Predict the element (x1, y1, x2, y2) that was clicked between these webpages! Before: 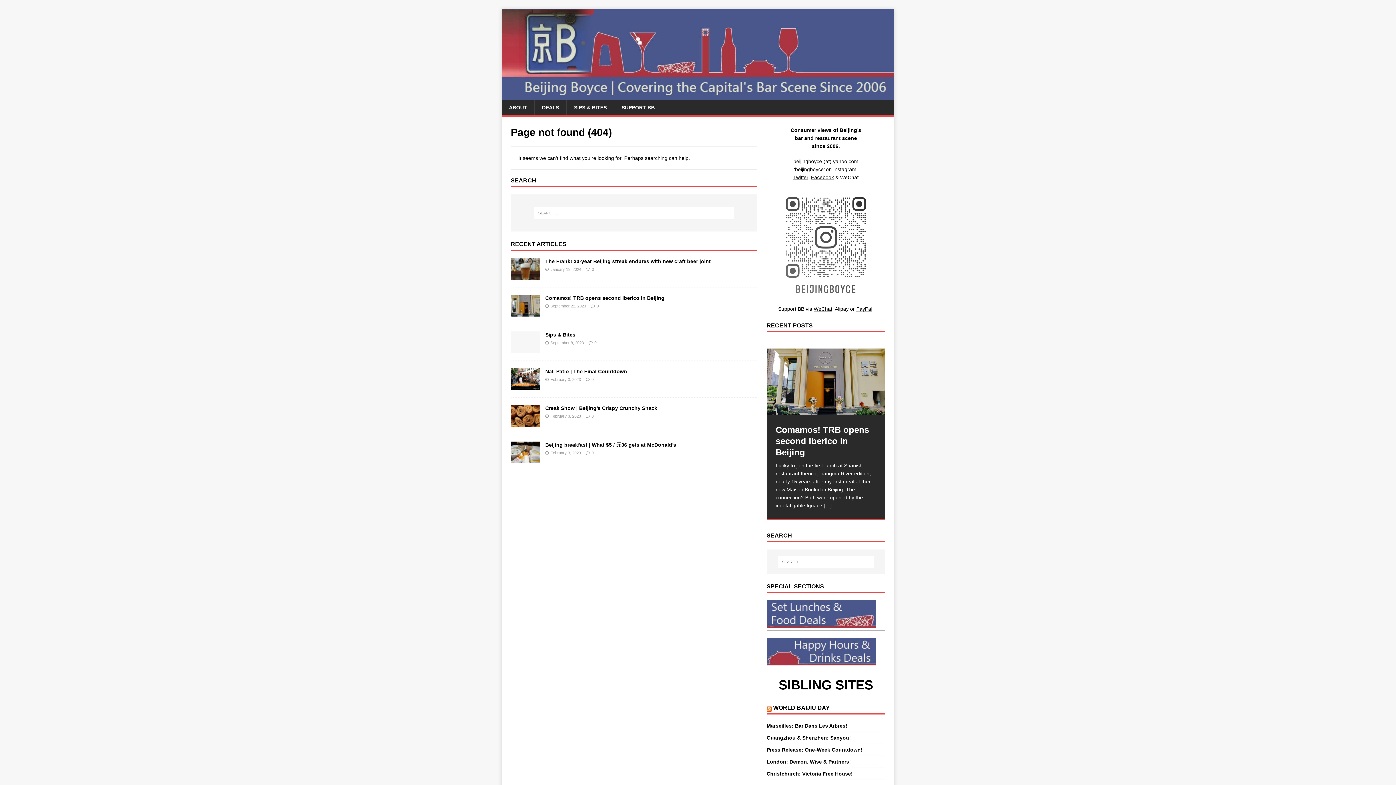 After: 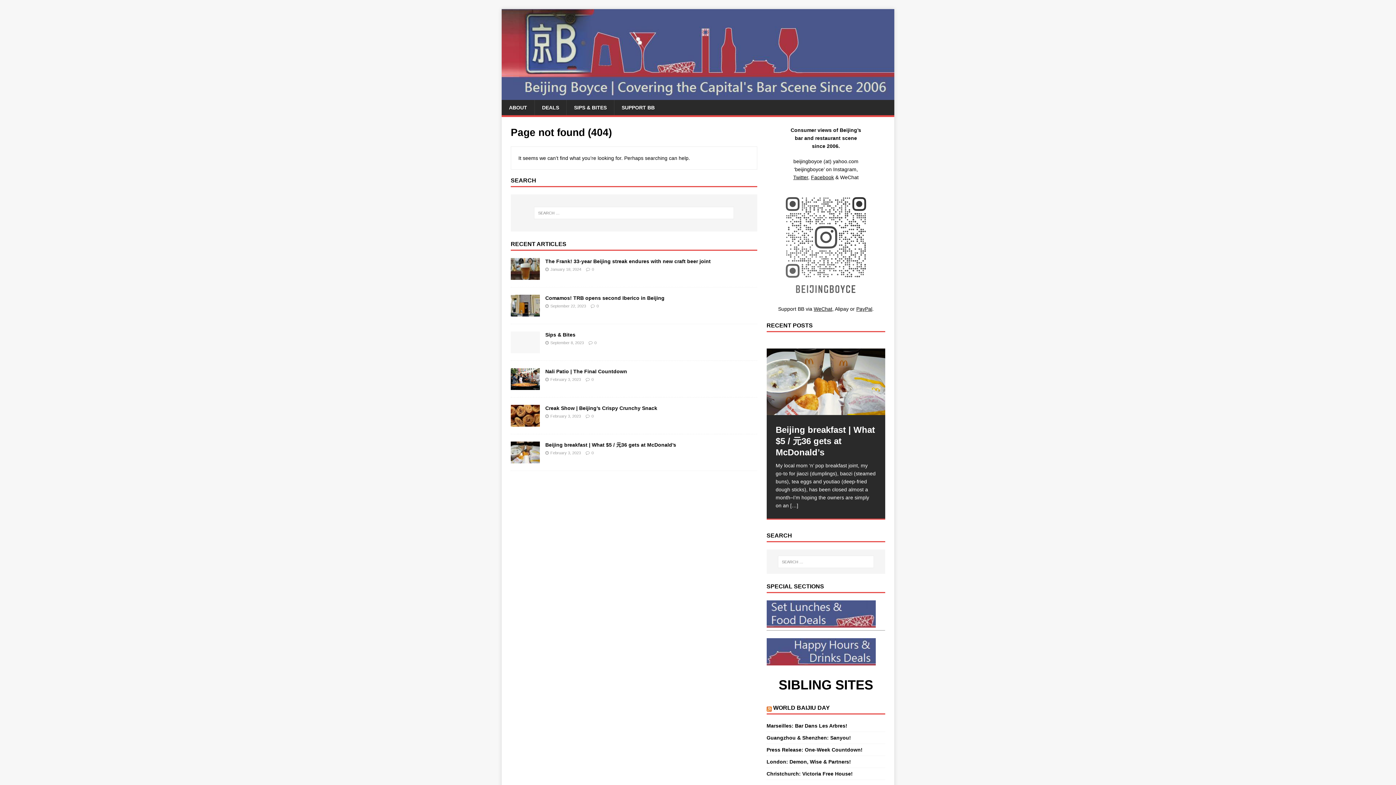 Action: label: 5 bbox: (842, 354, 848, 360)